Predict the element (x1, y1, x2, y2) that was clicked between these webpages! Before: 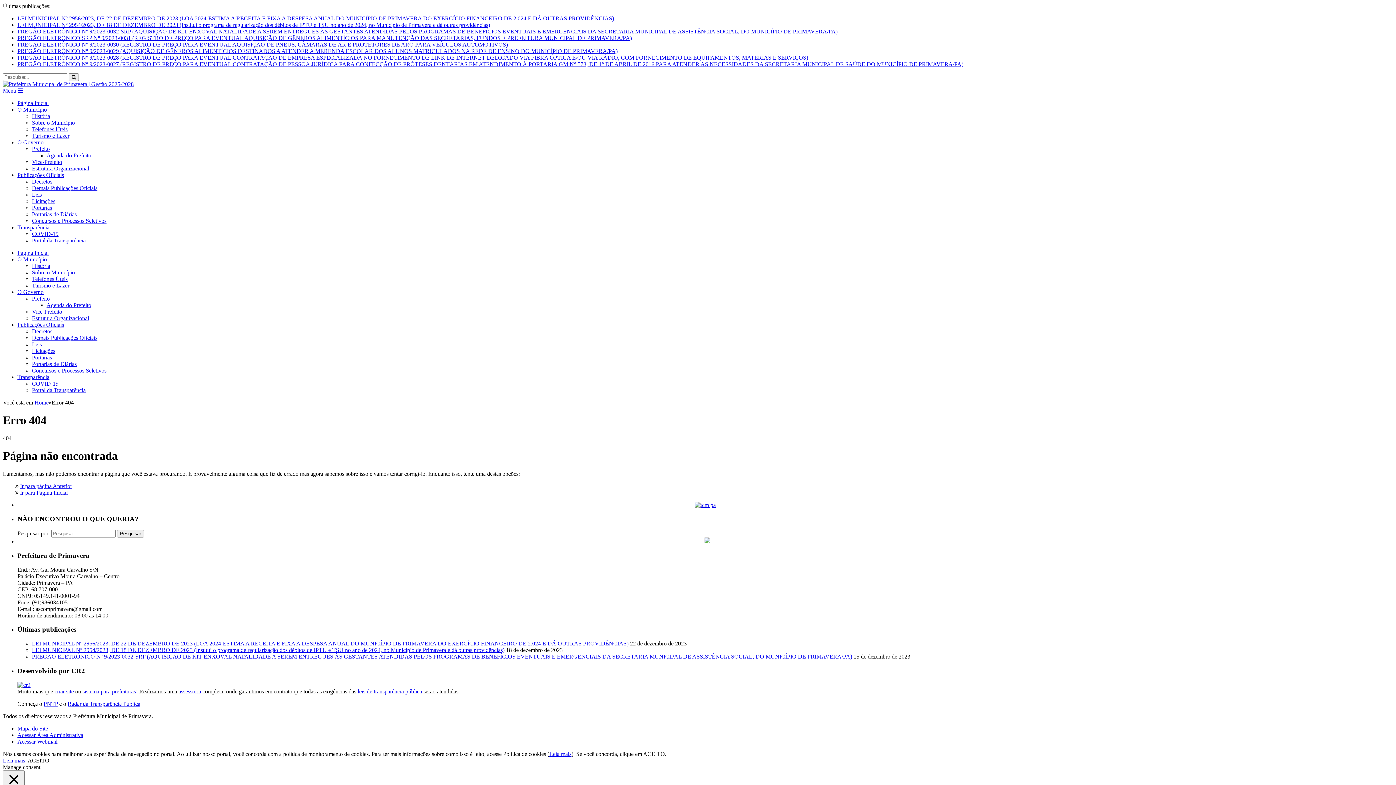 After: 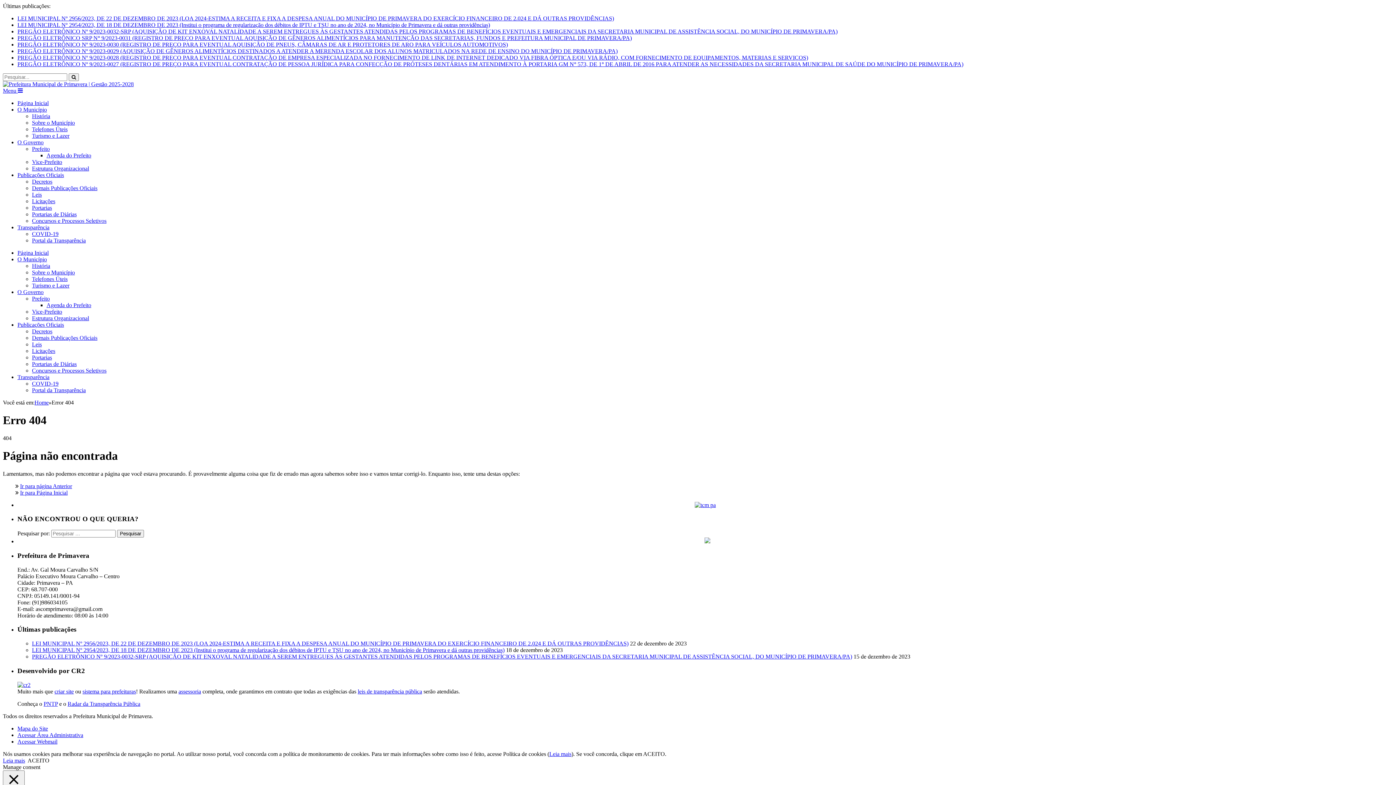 Action: bbox: (694, 502, 716, 508)